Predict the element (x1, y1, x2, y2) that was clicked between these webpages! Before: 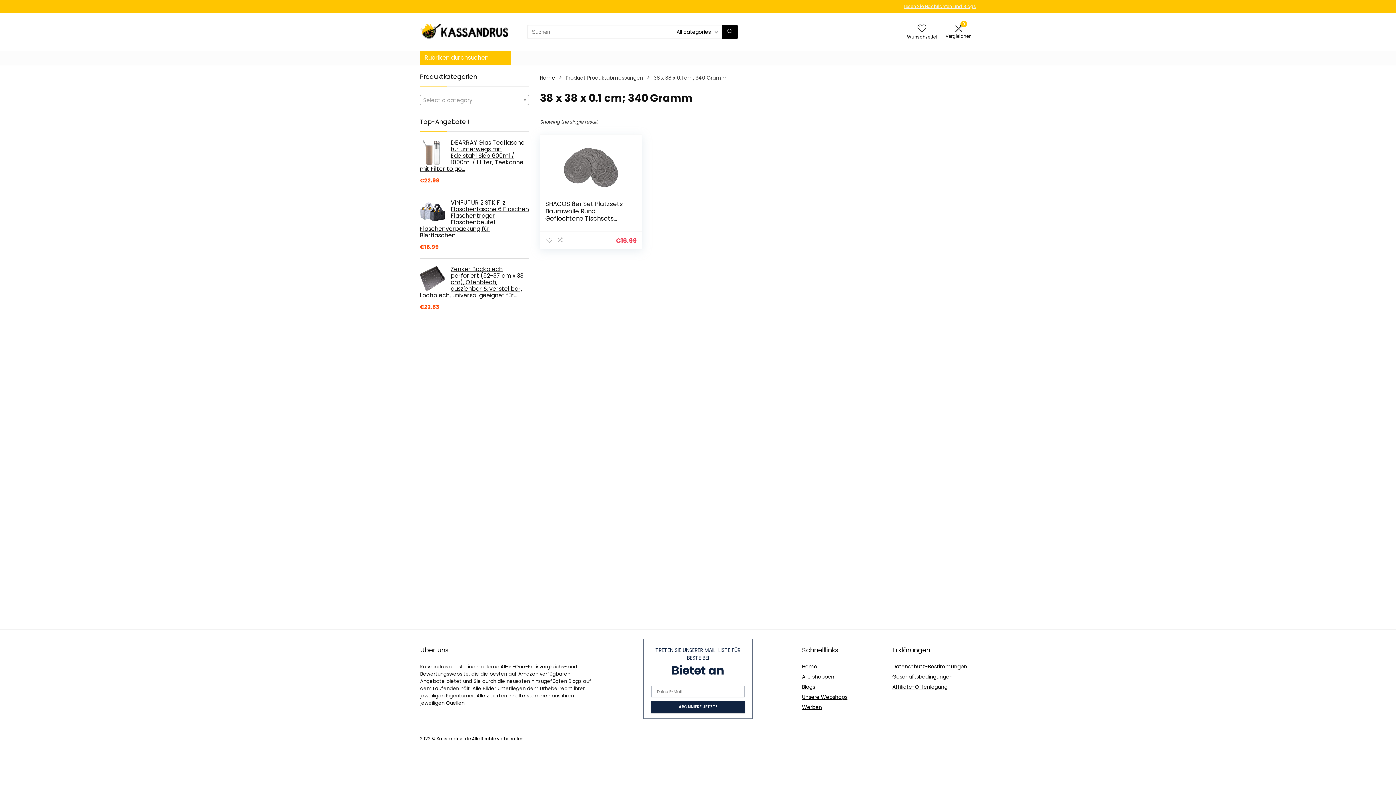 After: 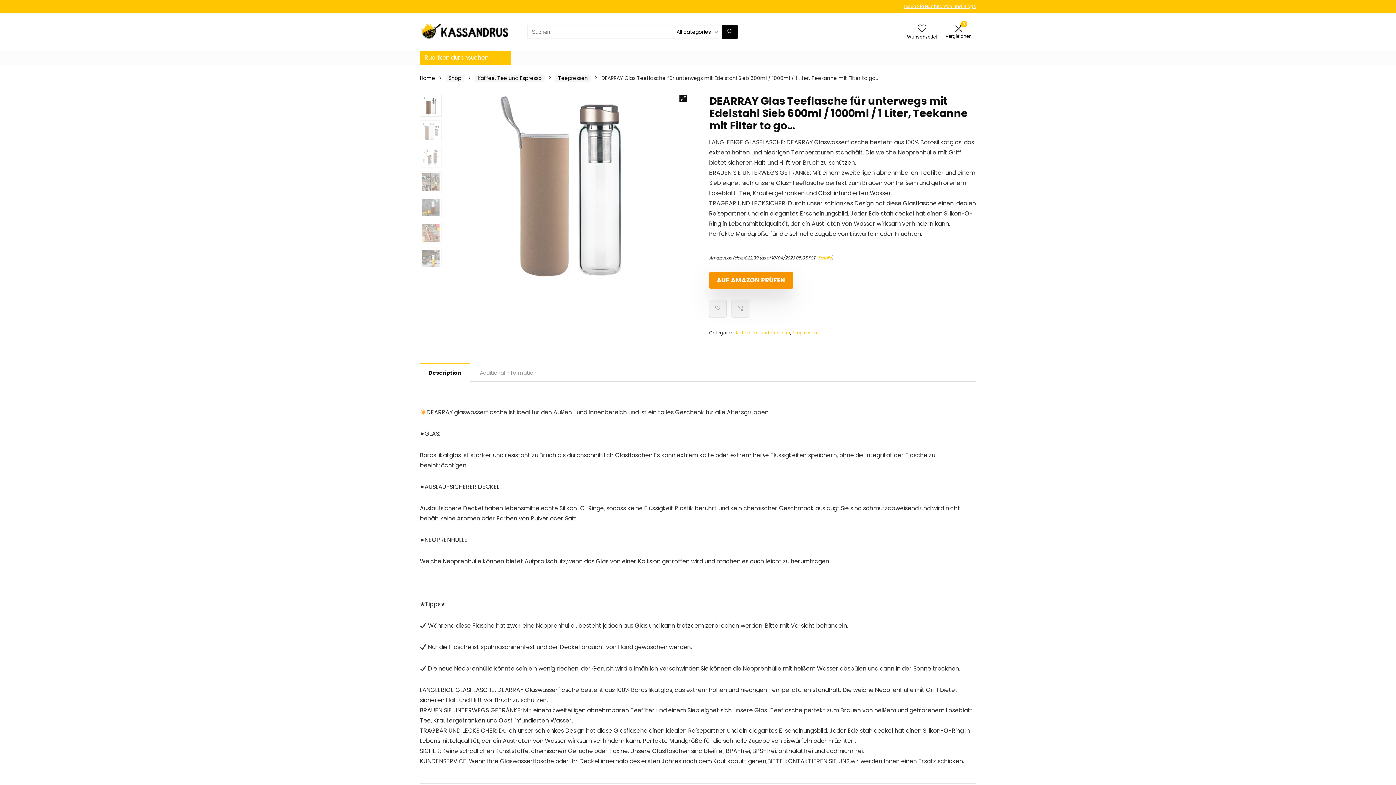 Action: label: DEARRAY Glas Teeflasche für unterwegs mit Edelstahl Sieb 600ml / 1000ml / 1 Liter, Teekanne mit Filter to go… bbox: (420, 139, 529, 172)